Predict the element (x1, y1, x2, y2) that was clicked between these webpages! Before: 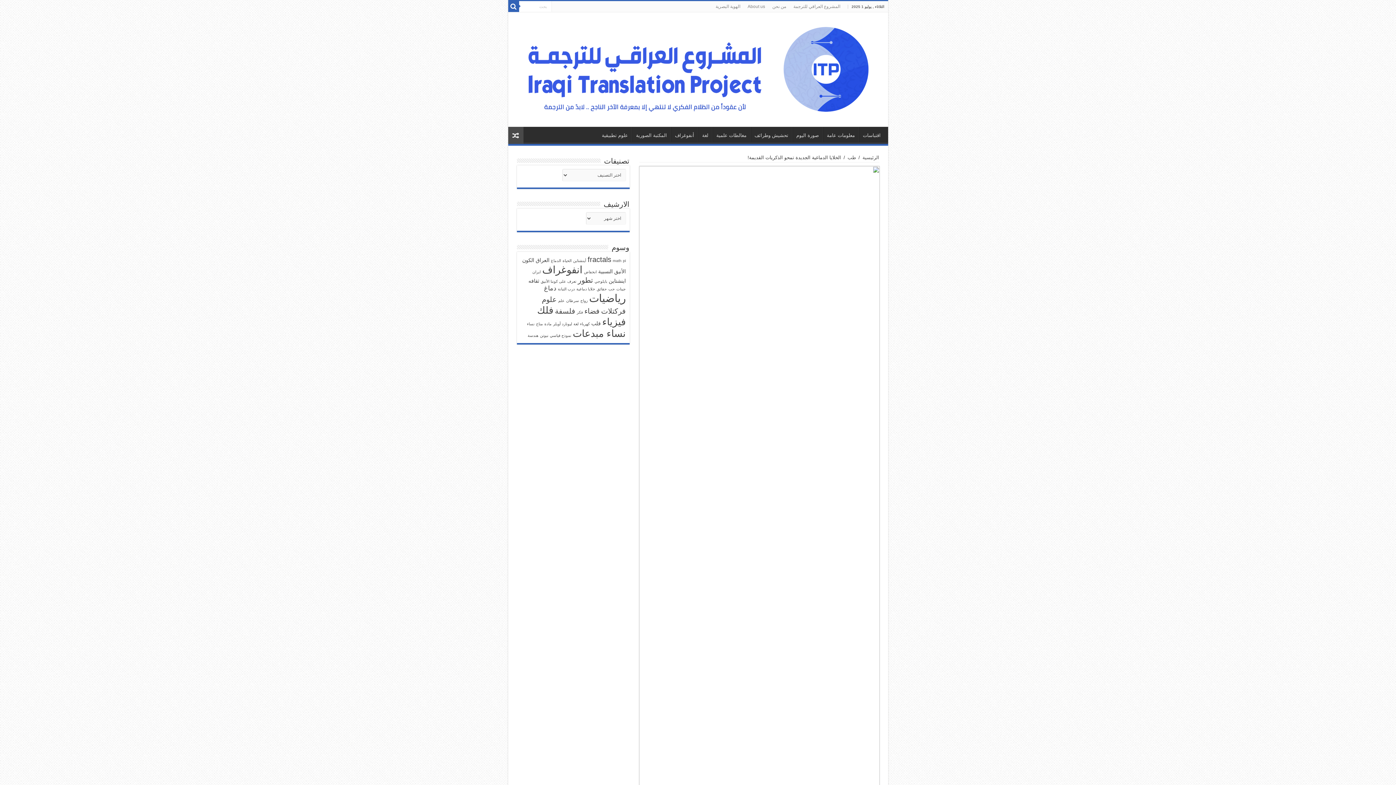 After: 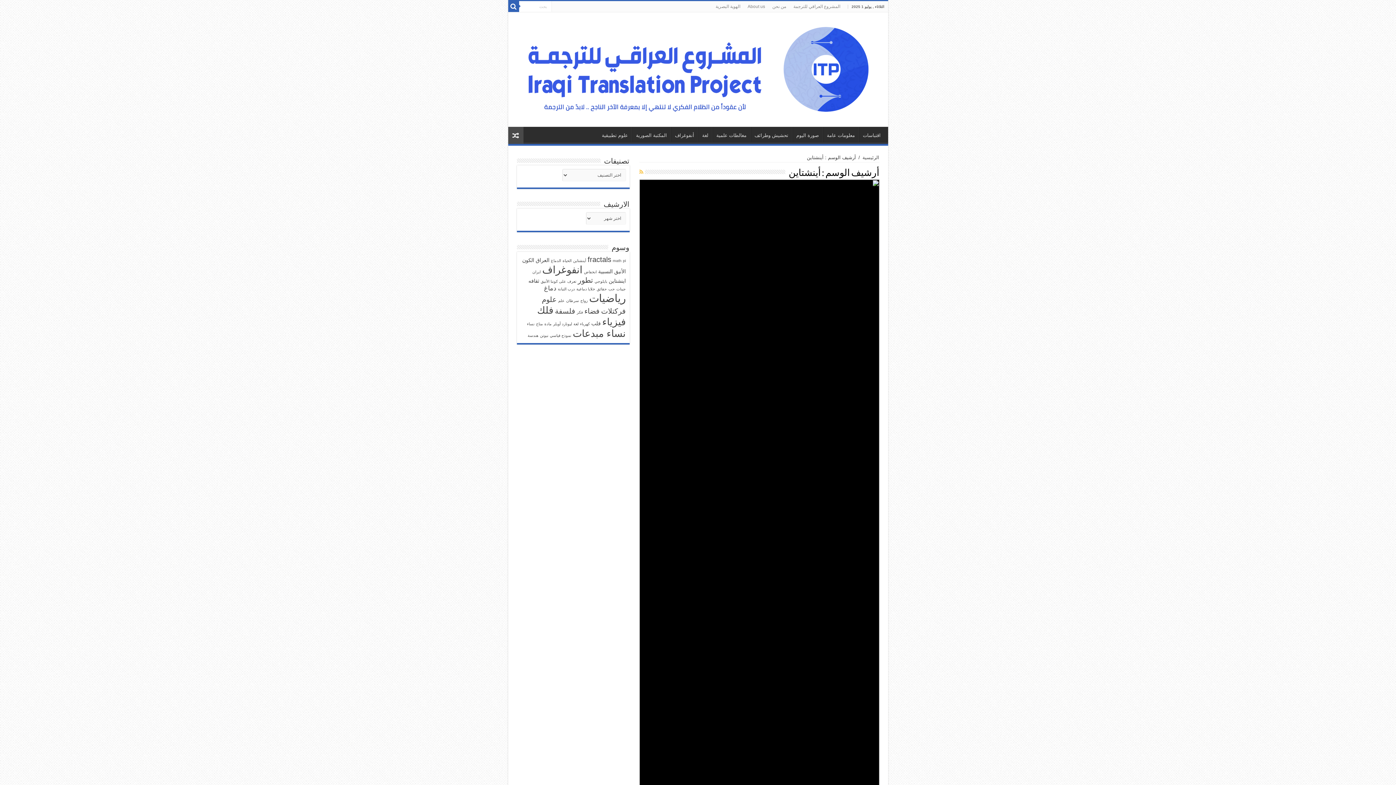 Action: bbox: (573, 258, 586, 262) label: أينشتاين (عنصران (2))